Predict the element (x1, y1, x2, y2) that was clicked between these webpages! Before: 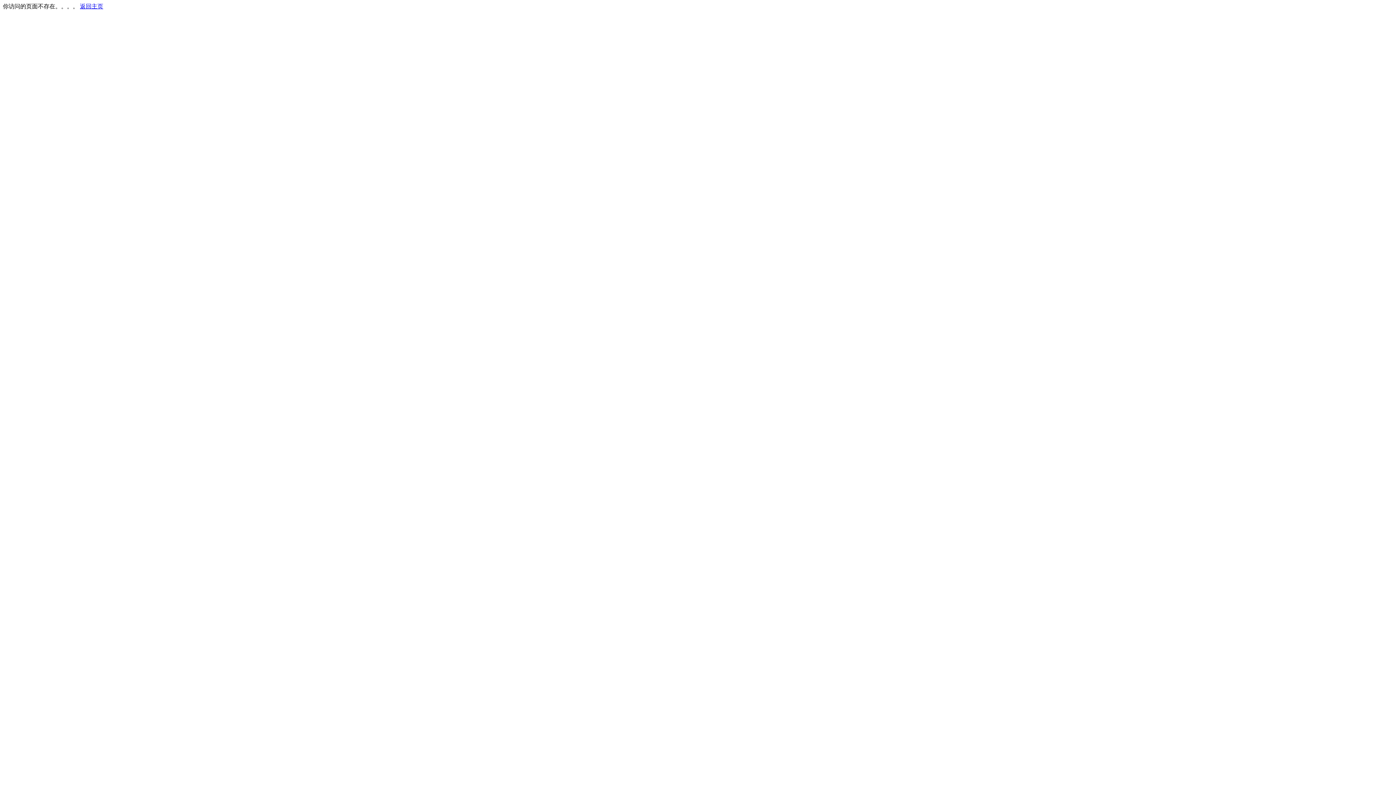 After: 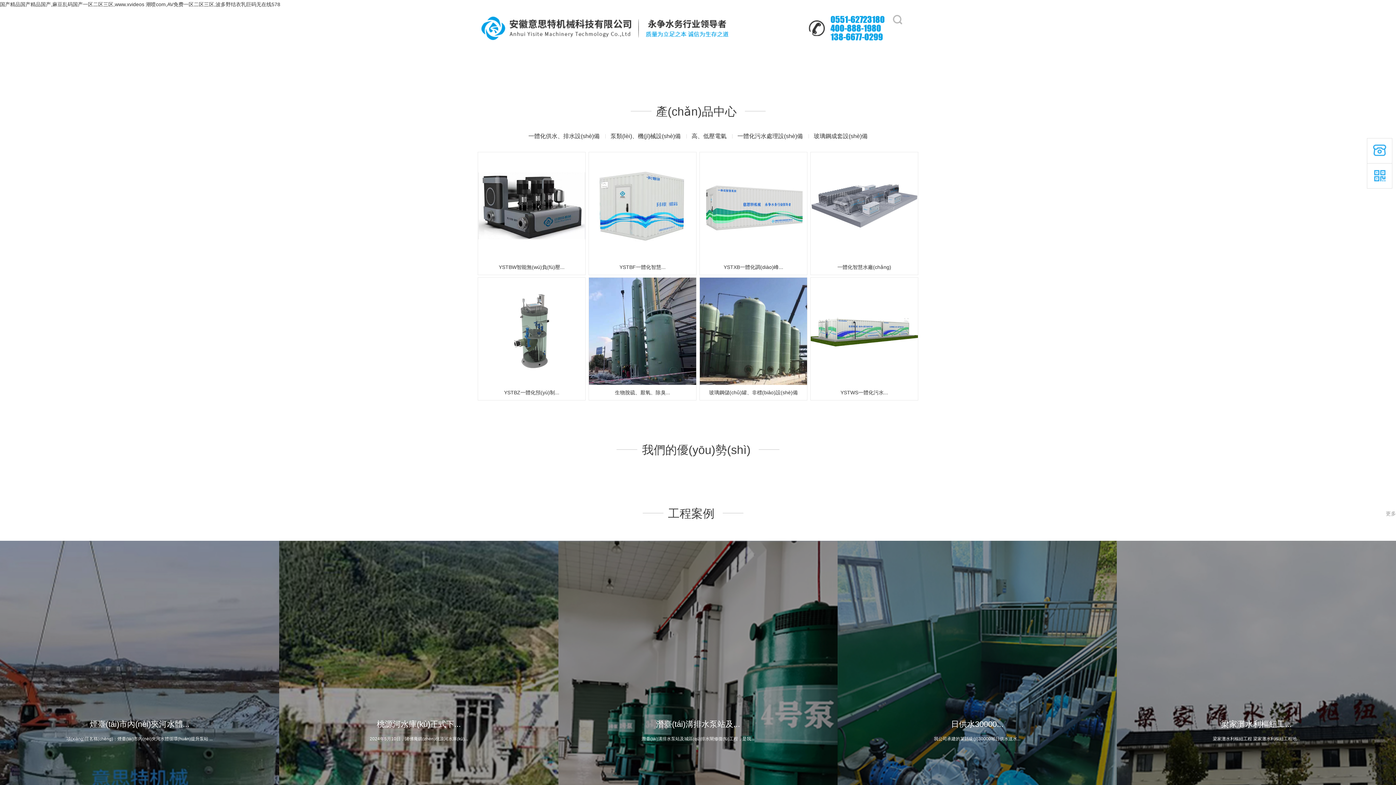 Action: bbox: (80, 3, 103, 9) label: 返回主页